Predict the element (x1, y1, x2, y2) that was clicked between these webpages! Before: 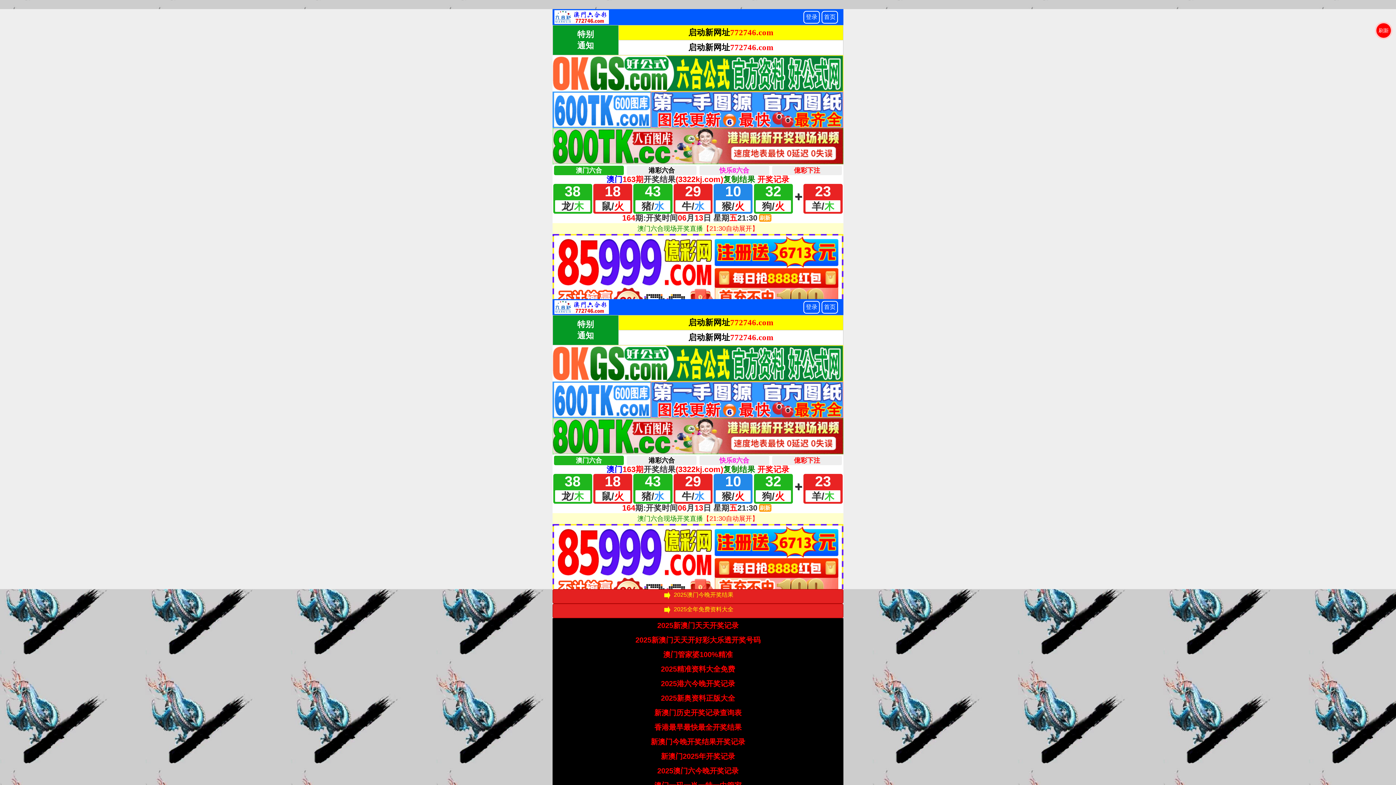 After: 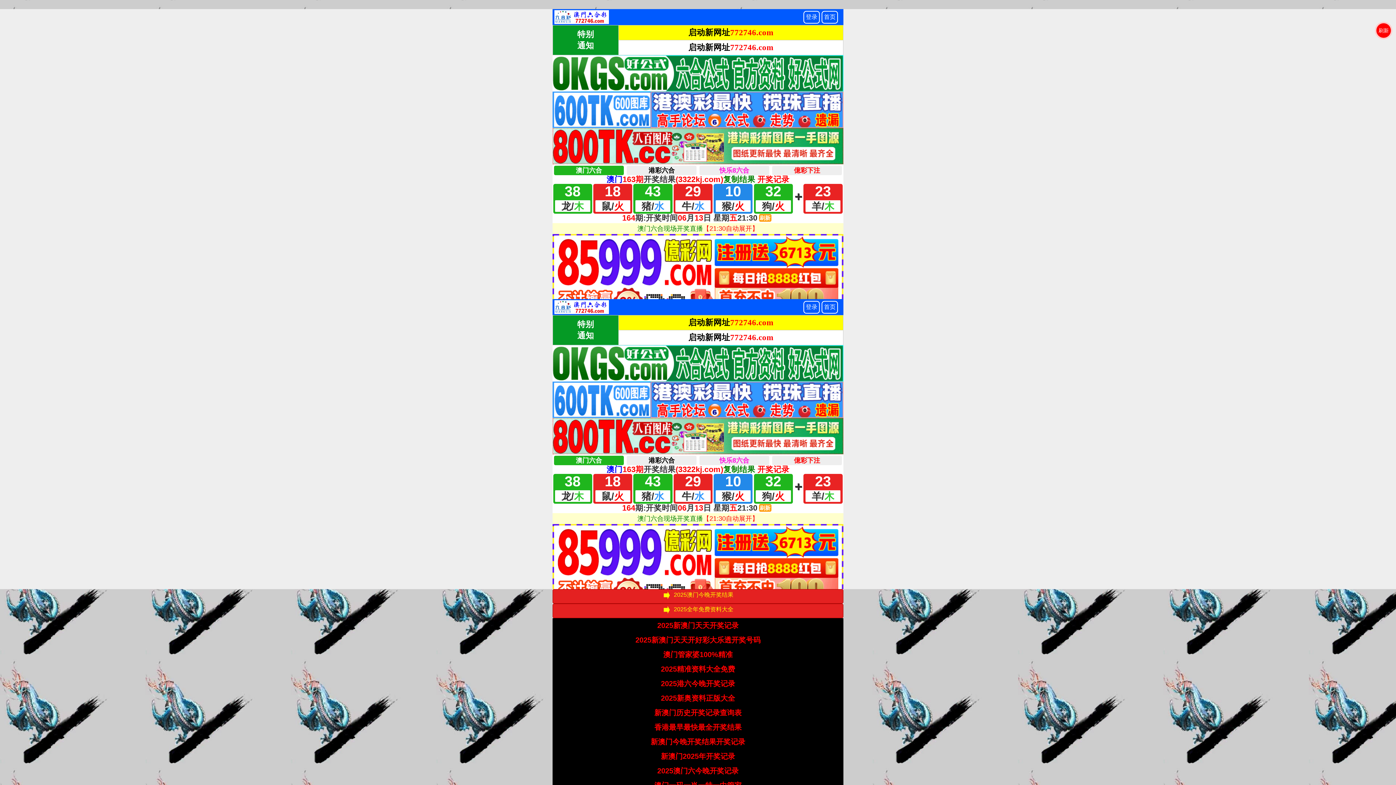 Action: label: 2025新澳门天天开好彩大乐透开奖号码 bbox: (635, 634, 760, 645)